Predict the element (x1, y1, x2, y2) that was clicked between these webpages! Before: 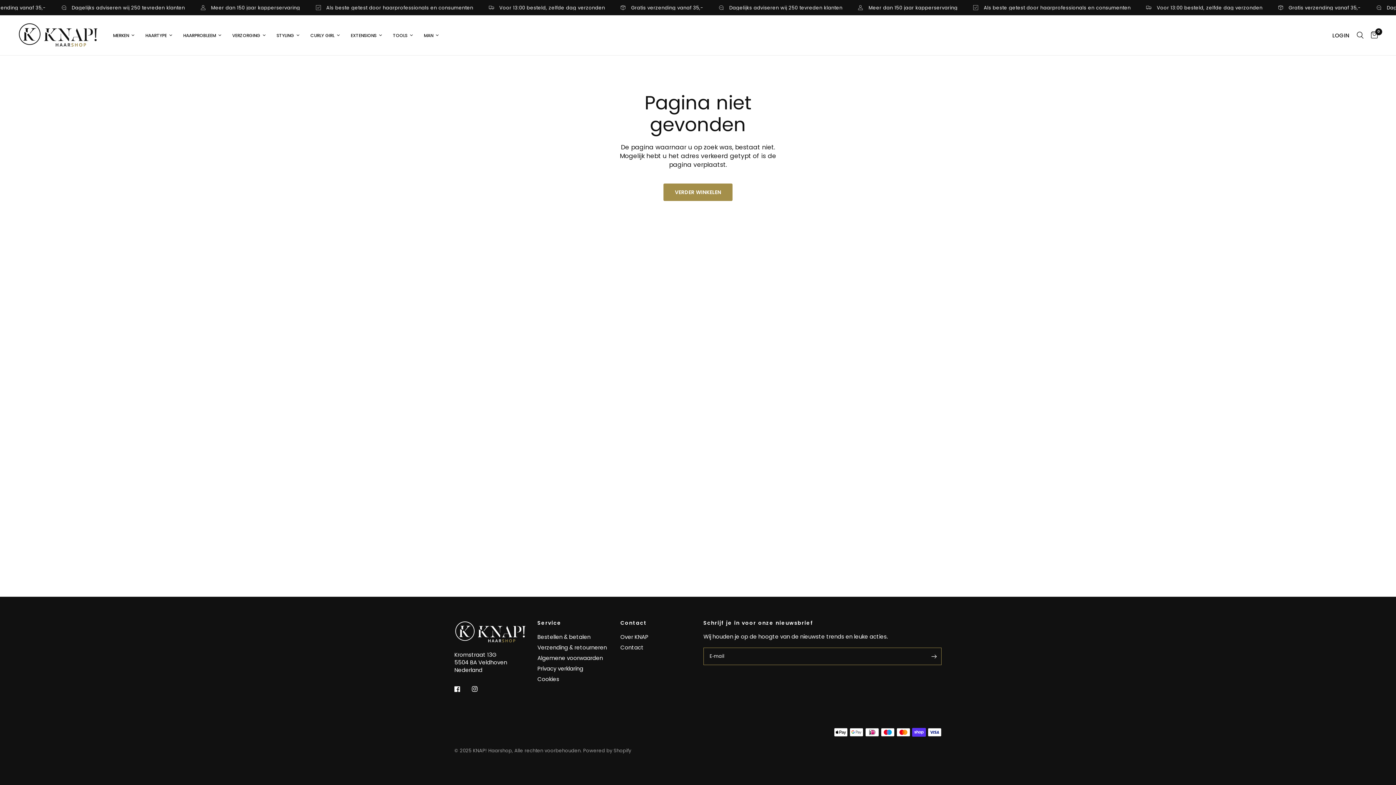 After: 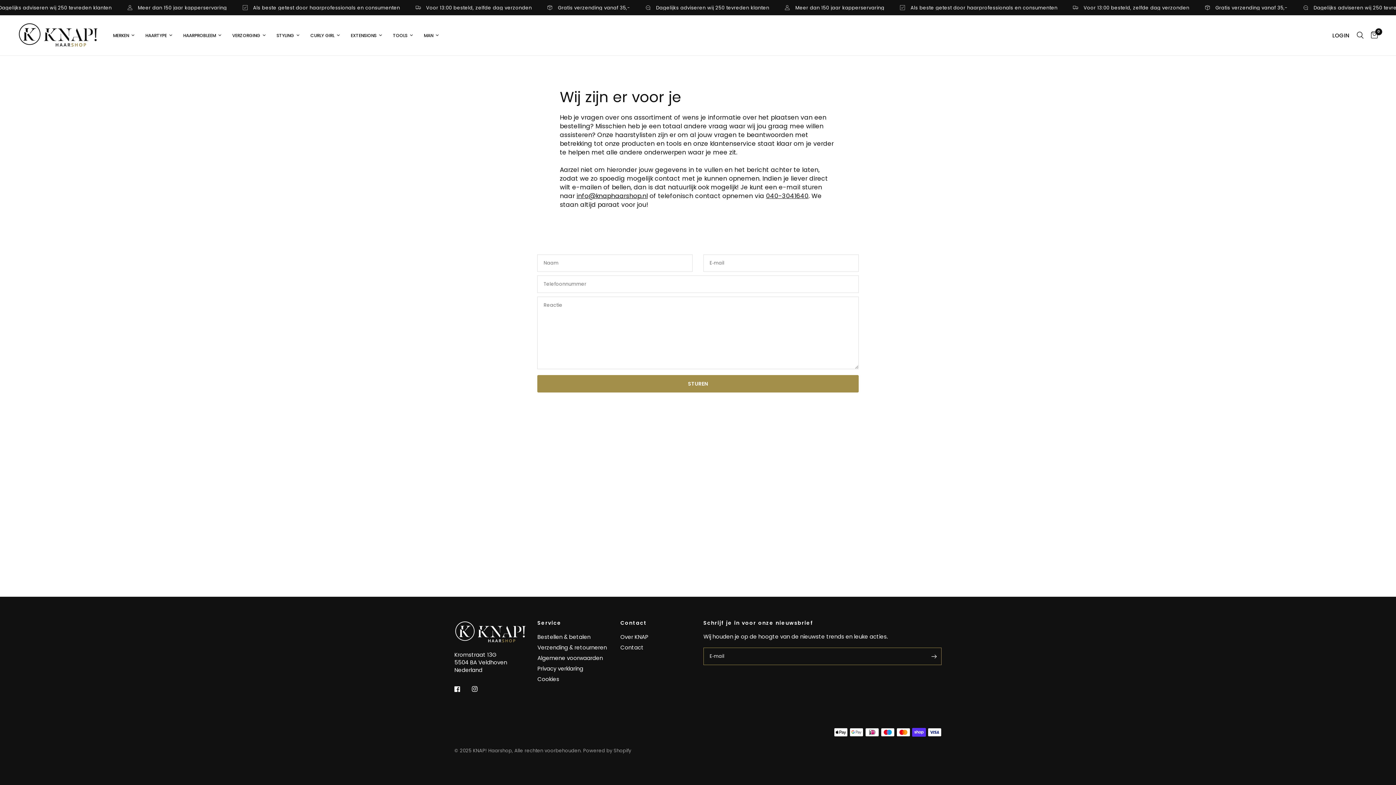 Action: bbox: (620, 644, 643, 651) label: Contact